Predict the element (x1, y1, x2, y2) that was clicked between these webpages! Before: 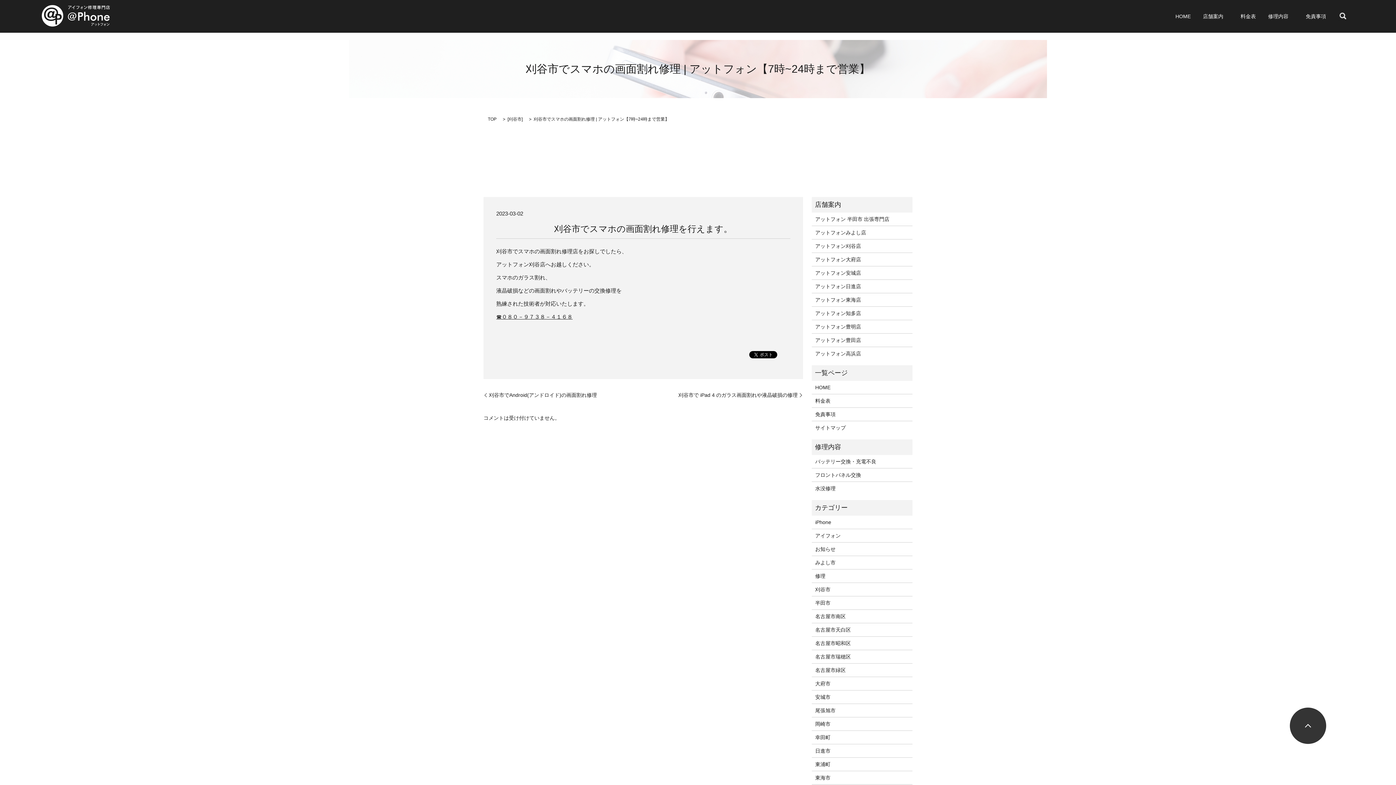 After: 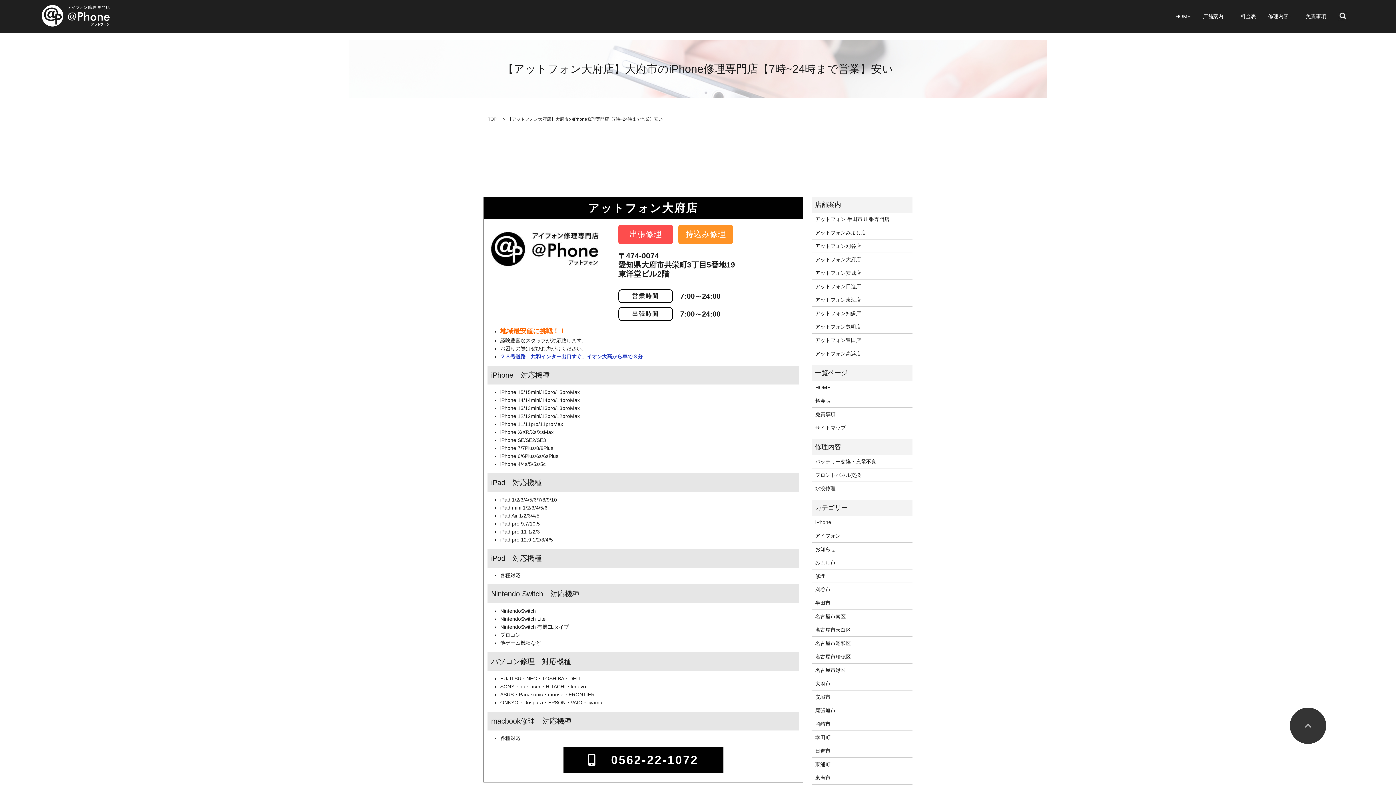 Action: bbox: (815, 255, 909, 263) label: アットフォン大府店